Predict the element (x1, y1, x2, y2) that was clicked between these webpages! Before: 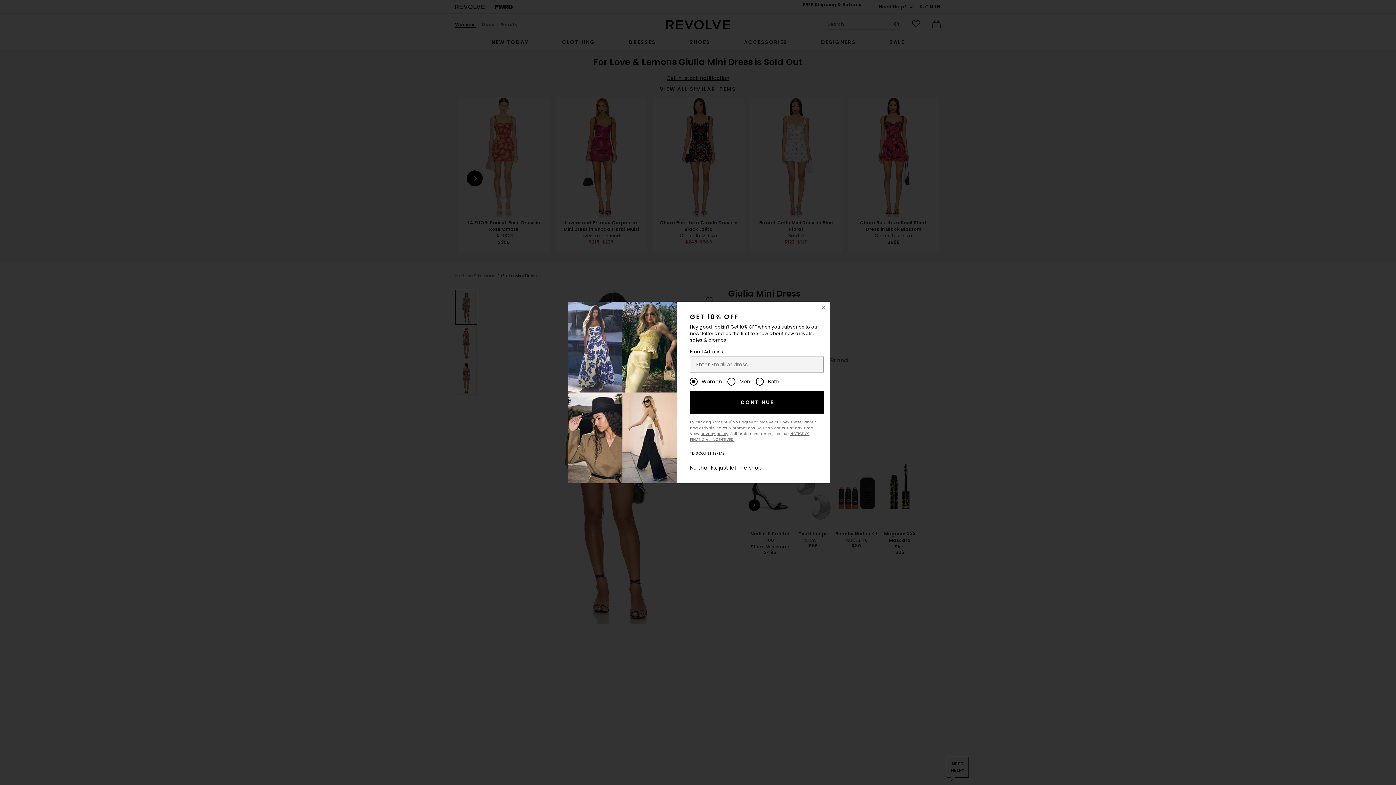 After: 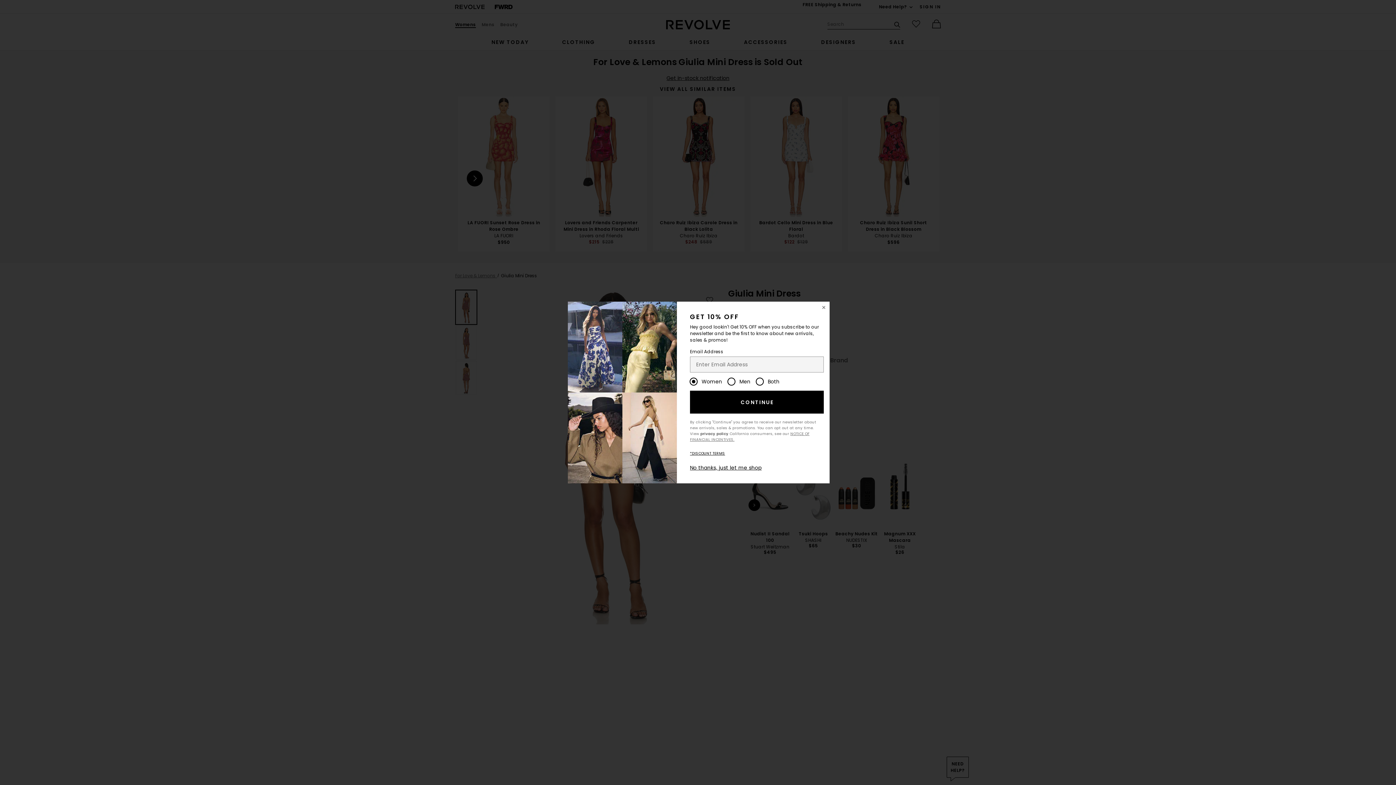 Action: bbox: (700, 431, 728, 436) label: privacy policy